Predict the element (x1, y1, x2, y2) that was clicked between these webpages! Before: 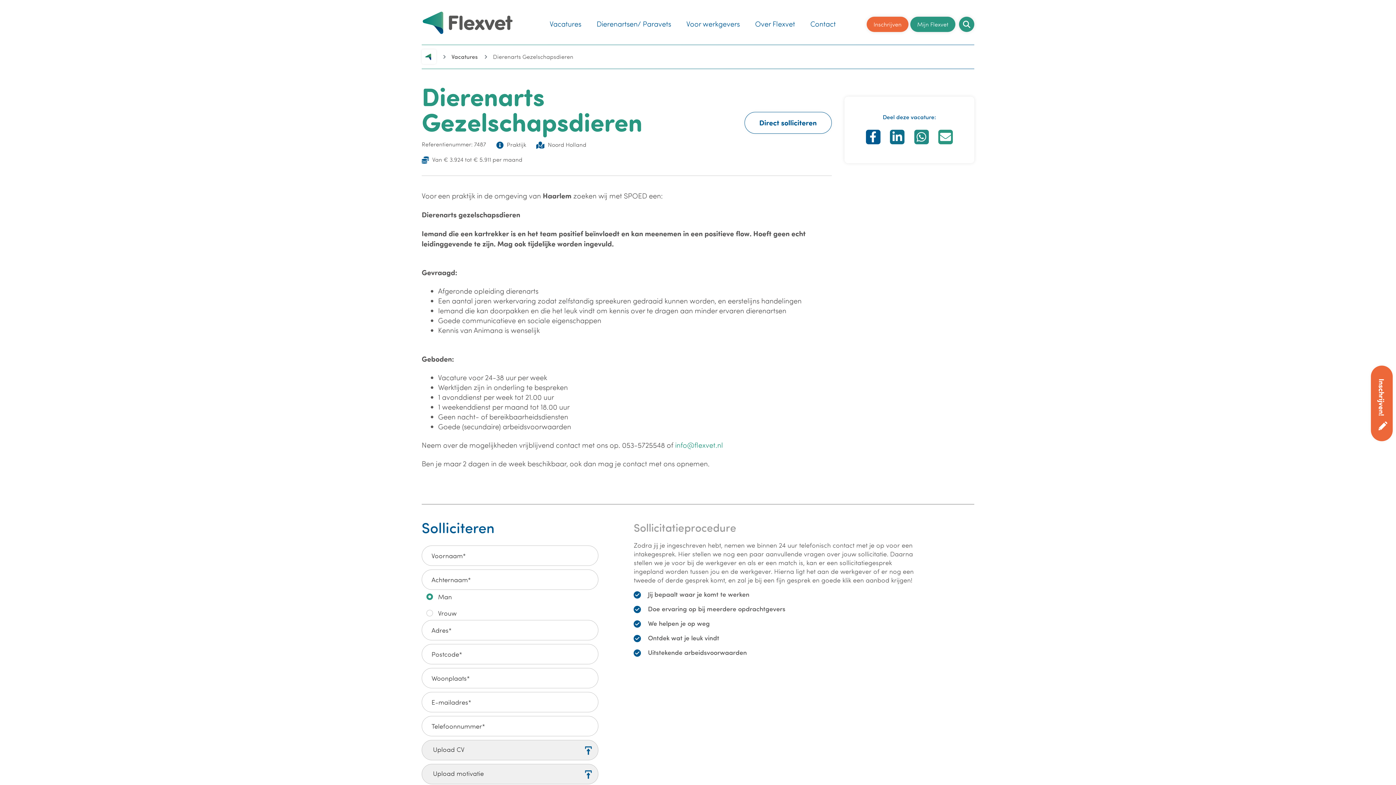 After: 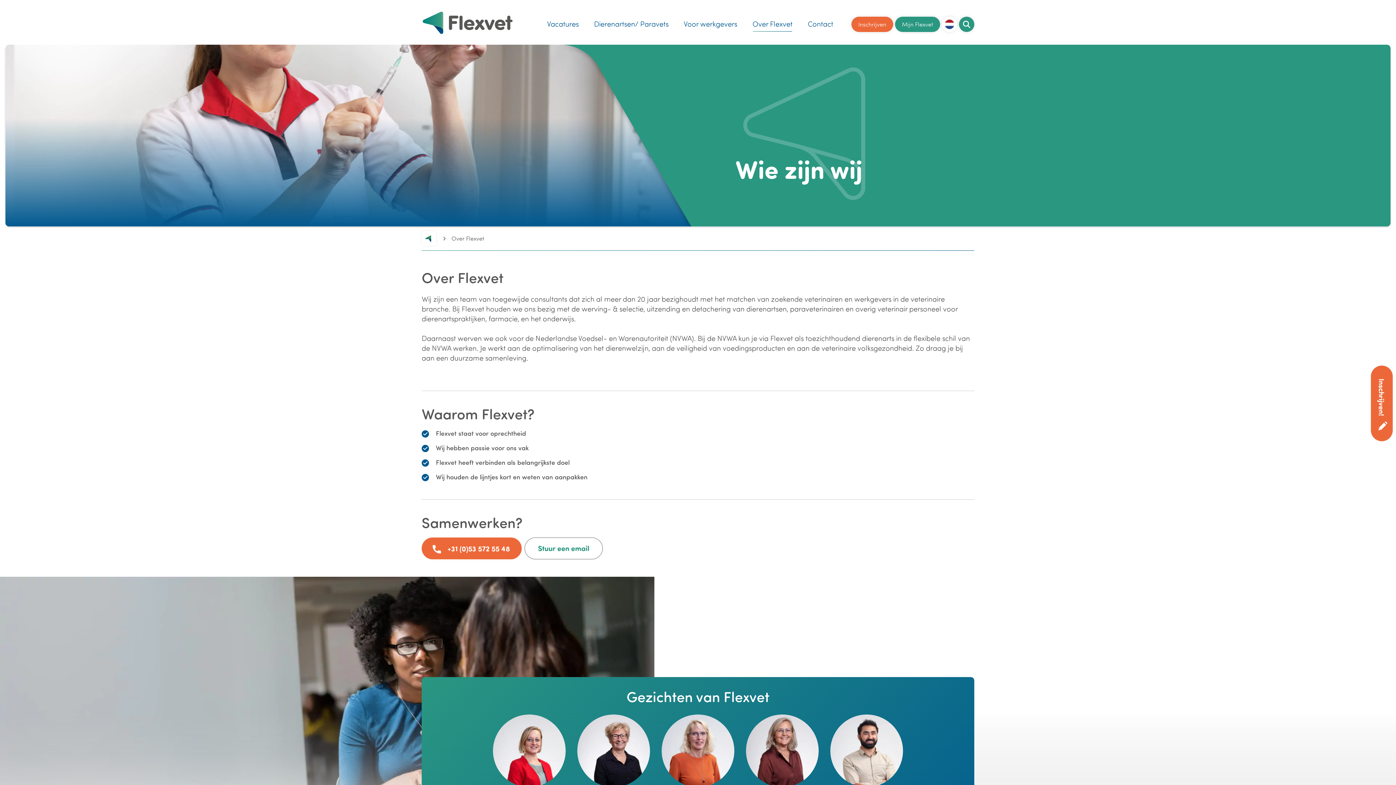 Action: bbox: (747, 12, 802, 35) label: Over Flexvet